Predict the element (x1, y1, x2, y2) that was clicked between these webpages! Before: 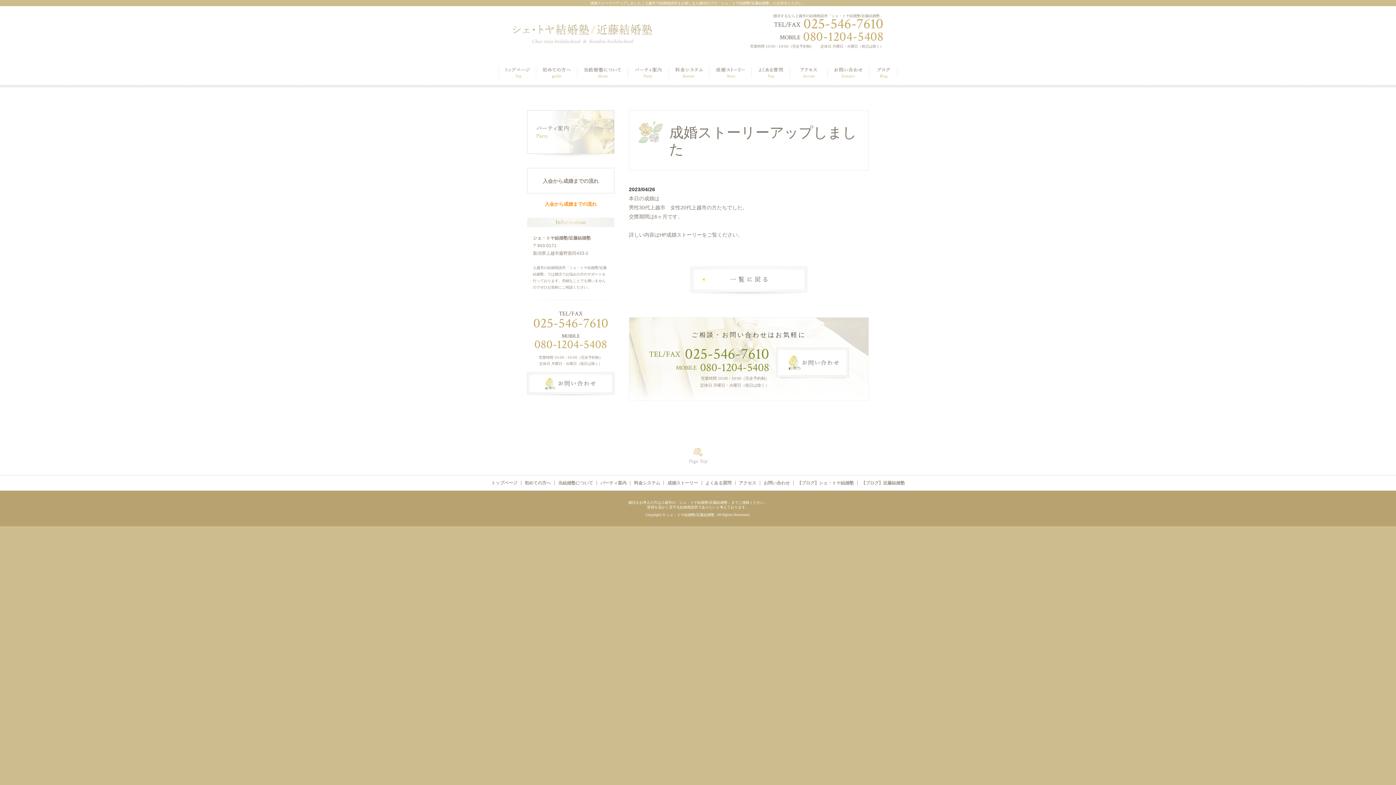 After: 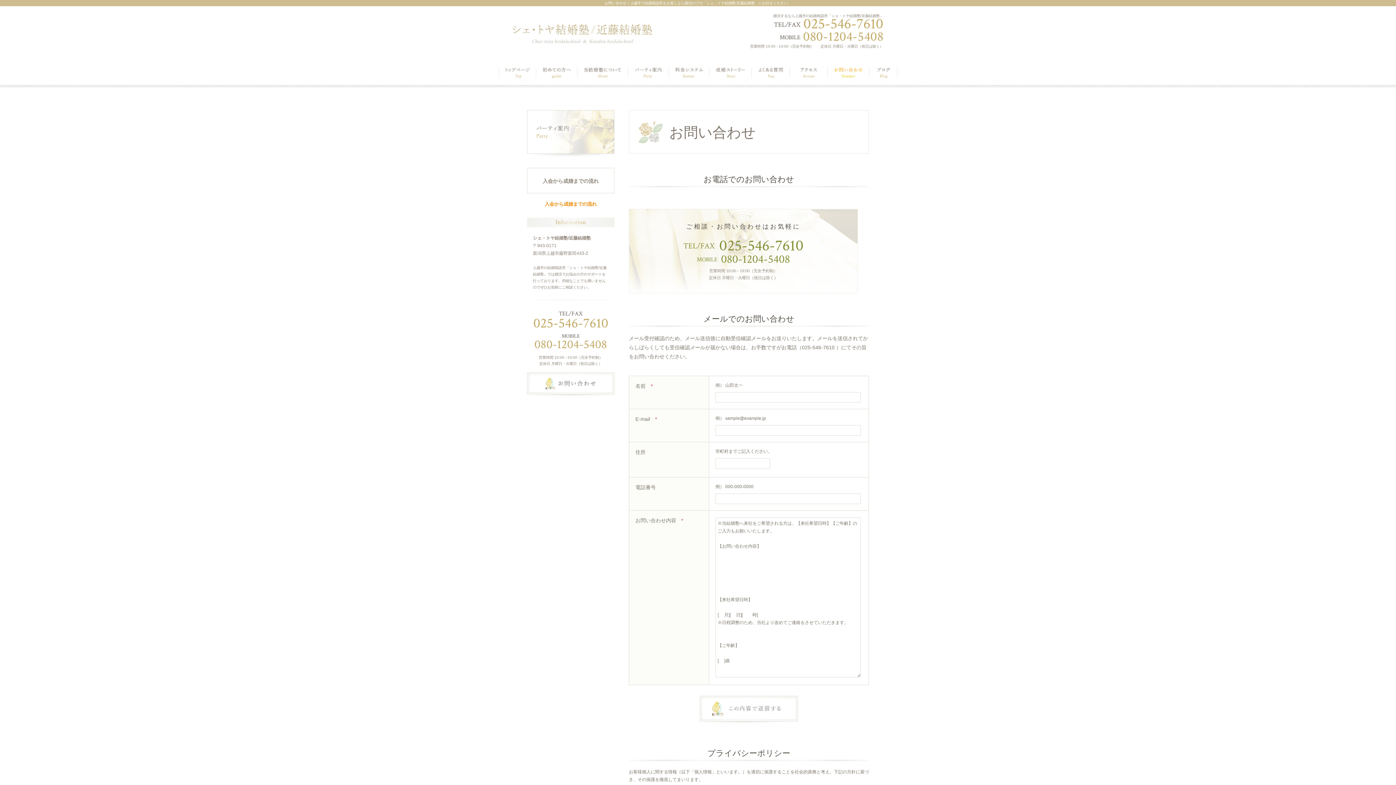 Action: bbox: (776, 361, 849, 366)